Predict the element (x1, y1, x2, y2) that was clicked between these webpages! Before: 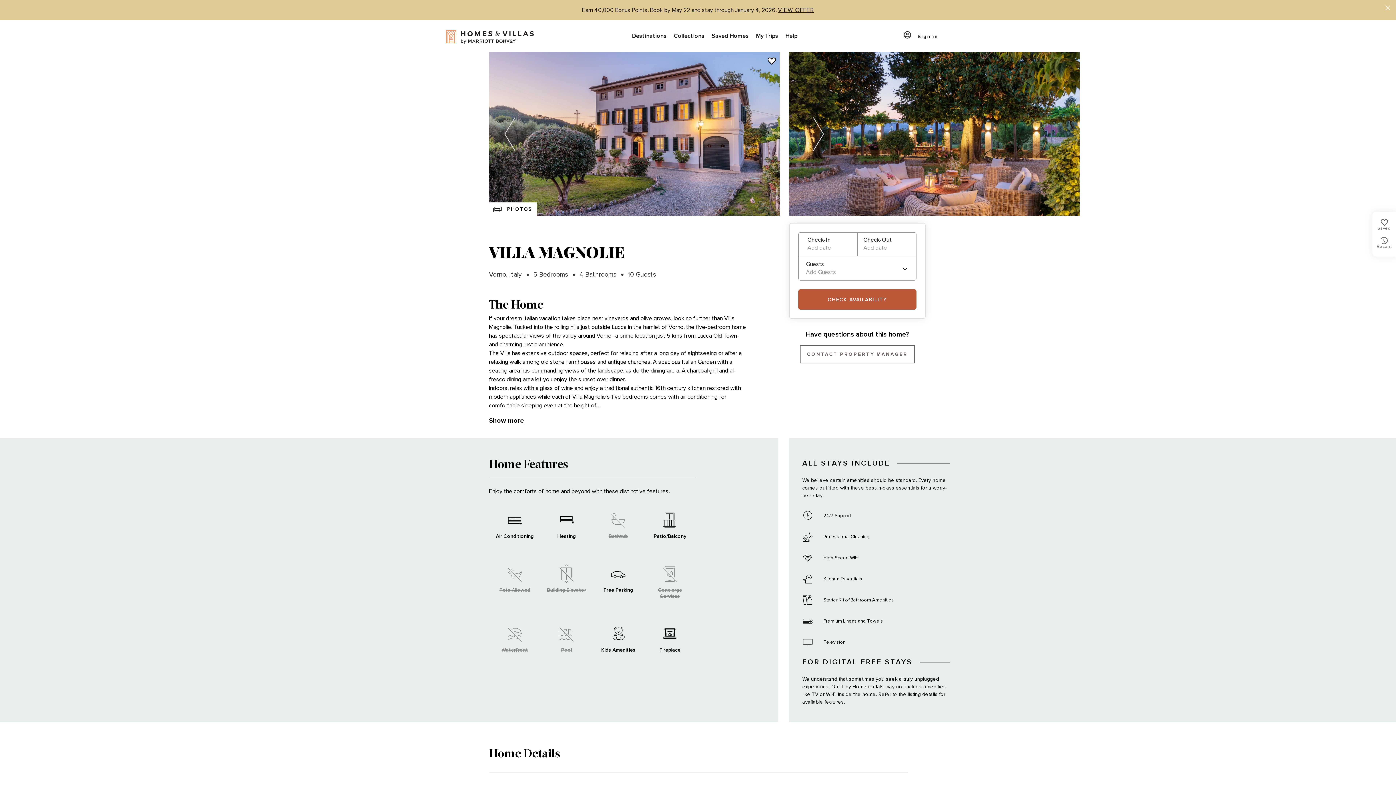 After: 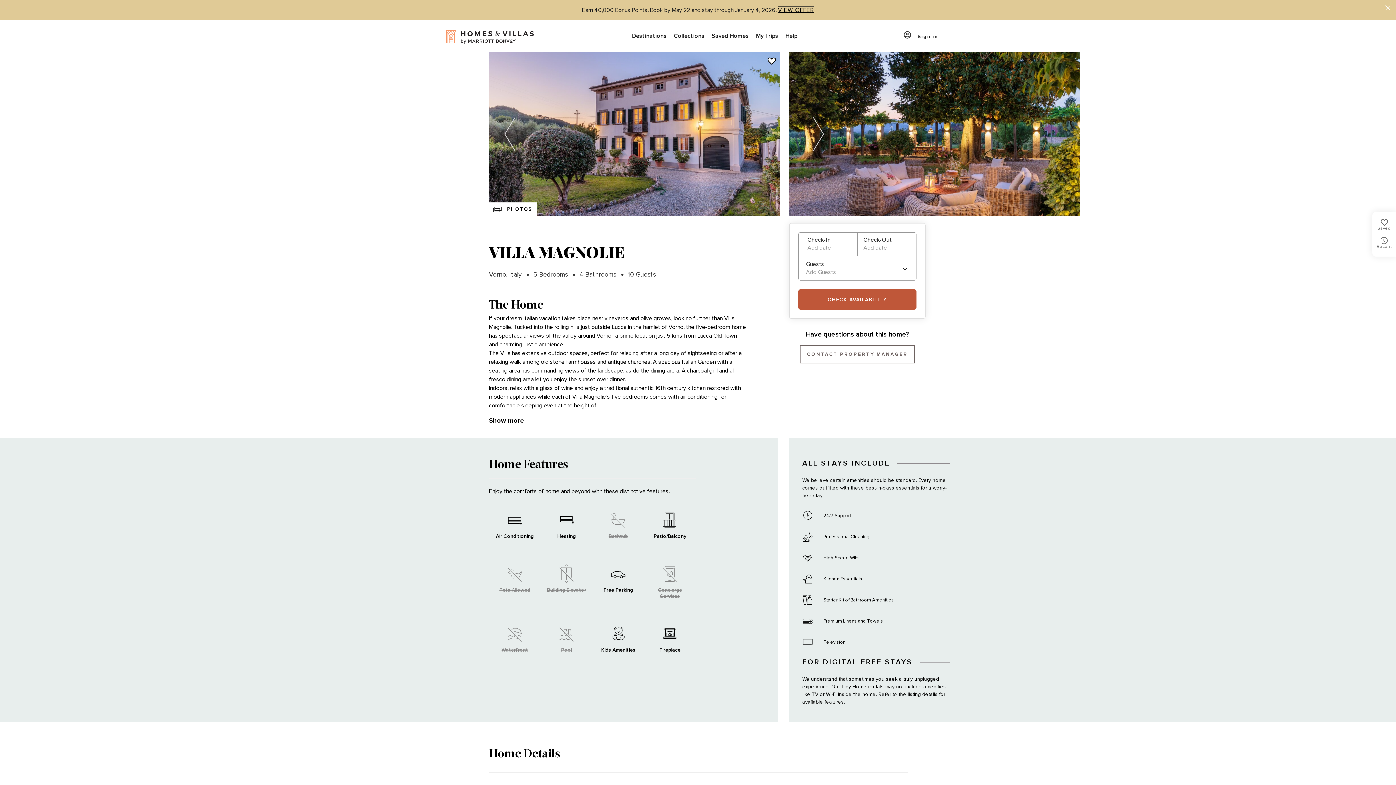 Action: label: VIEW OFFER bbox: (778, 6, 814, 13)